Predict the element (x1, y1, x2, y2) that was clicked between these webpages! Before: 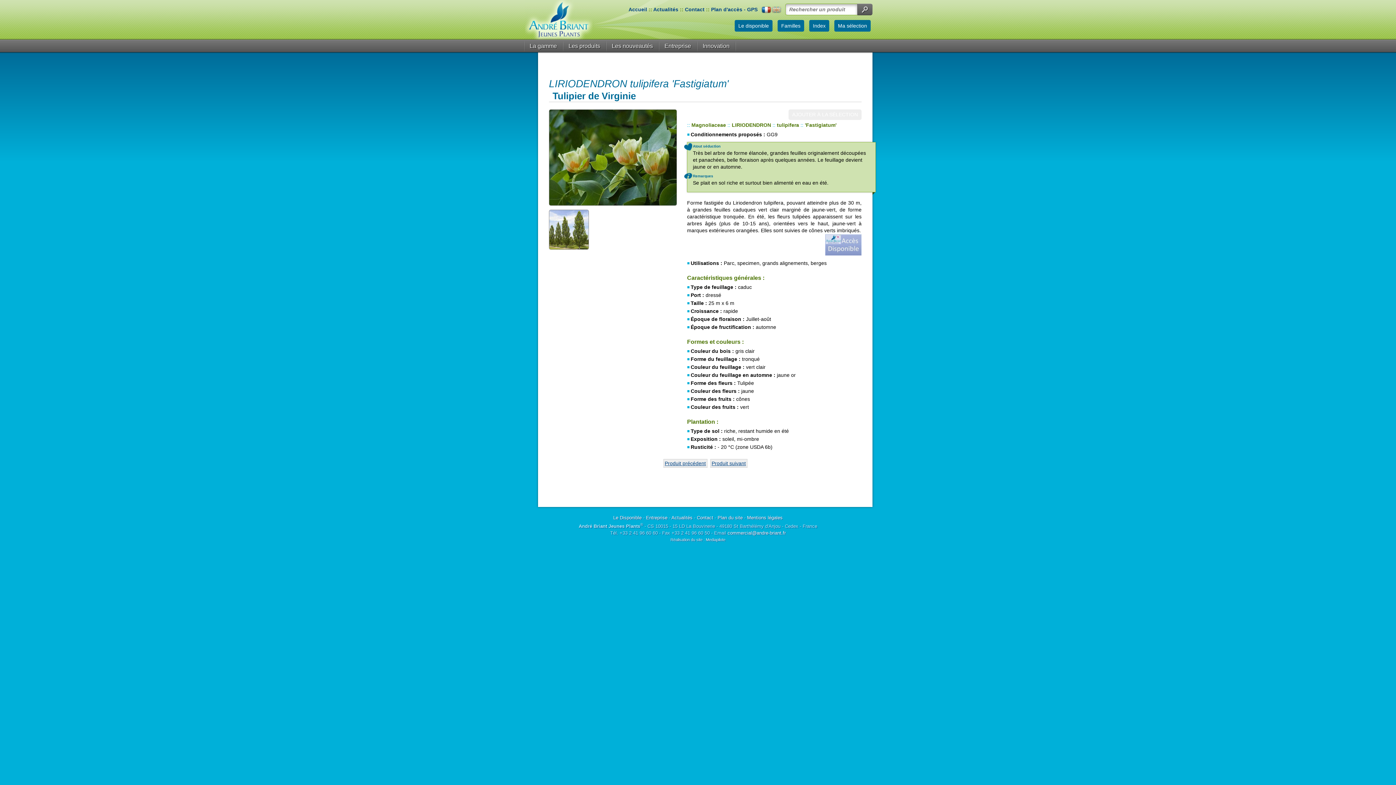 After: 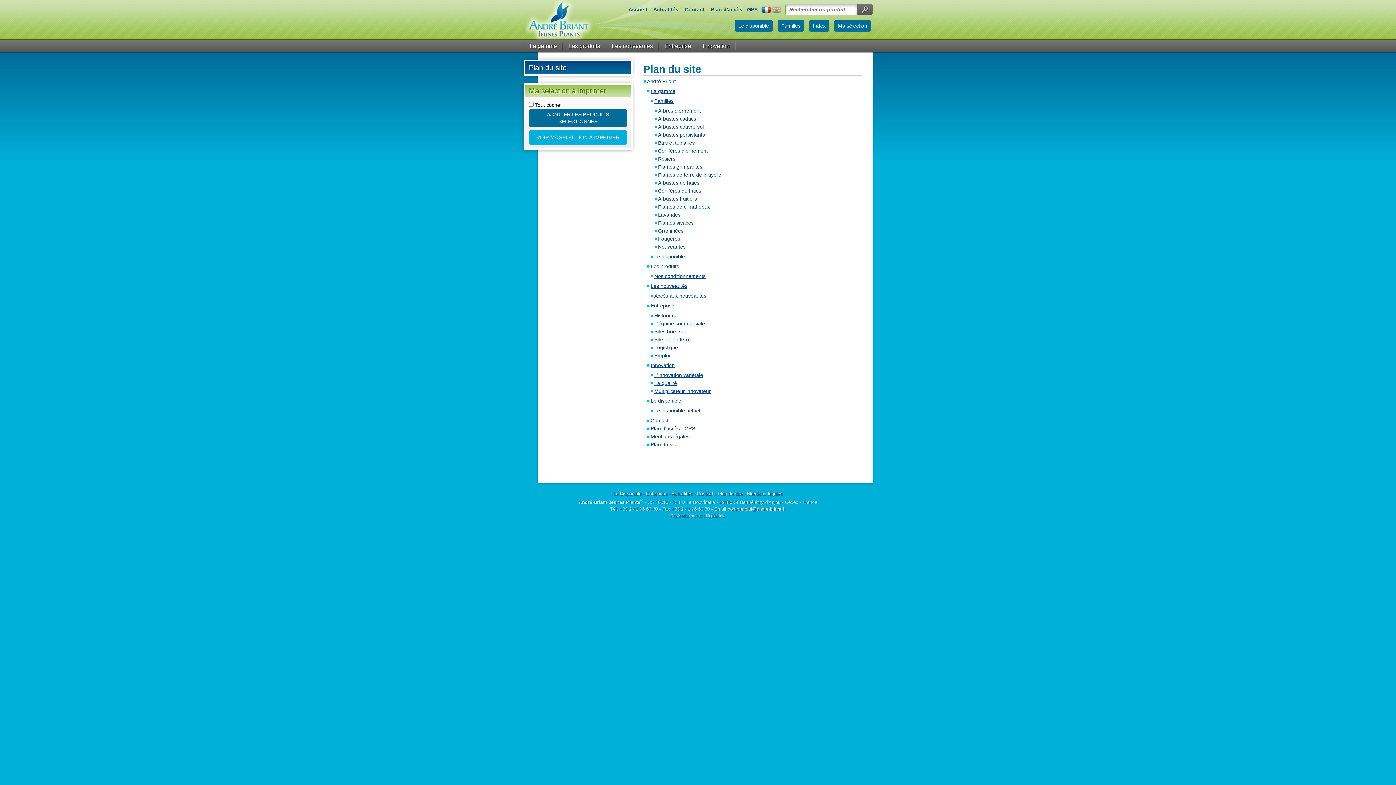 Action: label: Plan du site bbox: (717, 515, 742, 520)